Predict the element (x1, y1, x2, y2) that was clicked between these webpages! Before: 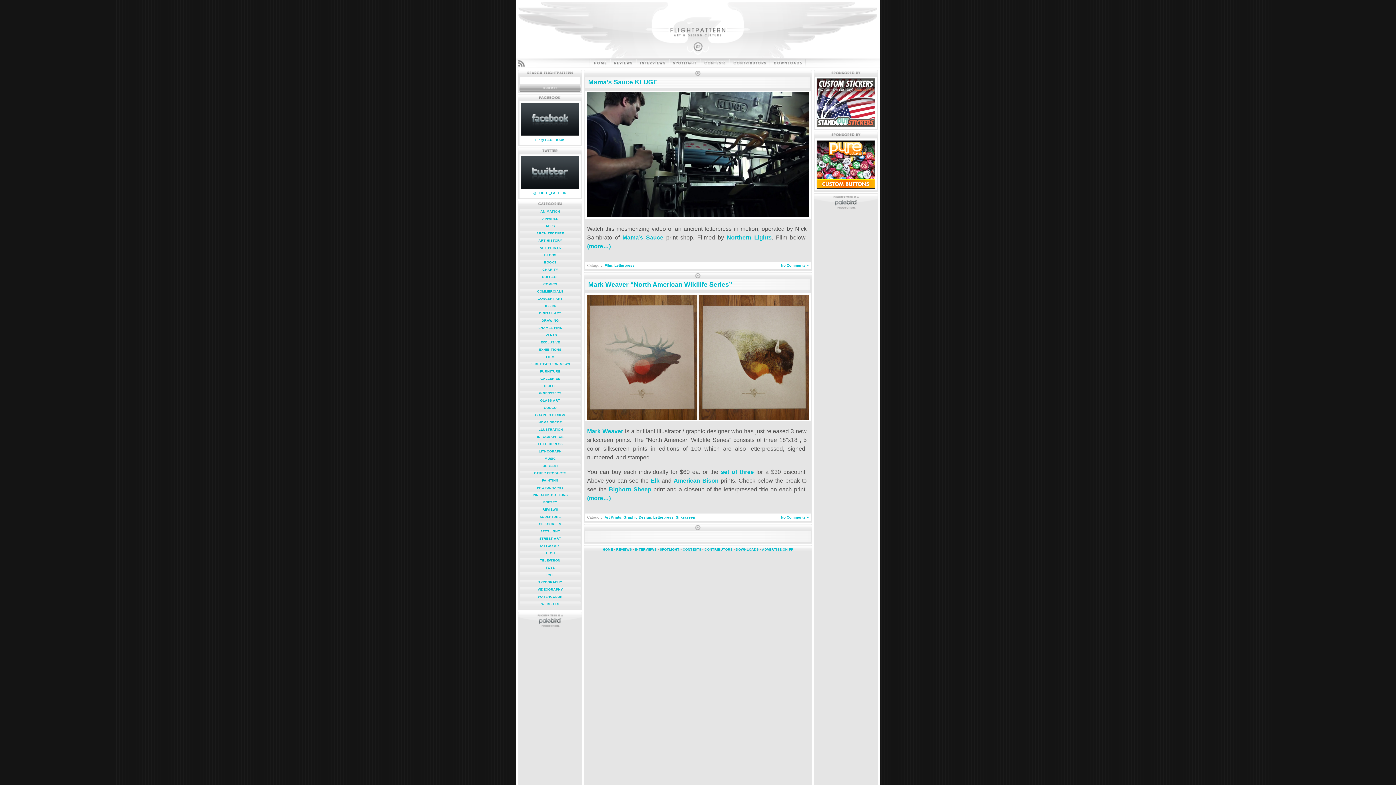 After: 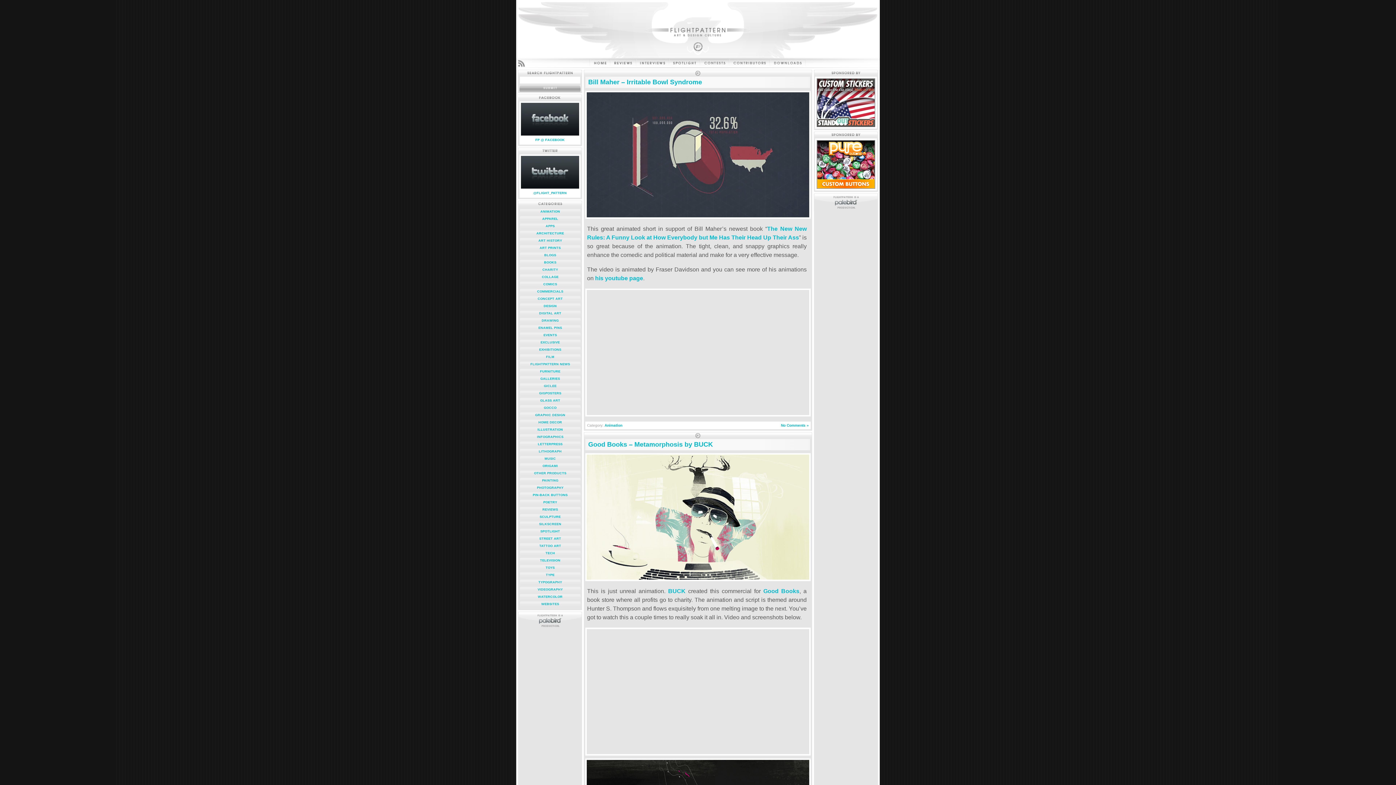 Action: label: ANIMATION bbox: (540, 209, 560, 213)